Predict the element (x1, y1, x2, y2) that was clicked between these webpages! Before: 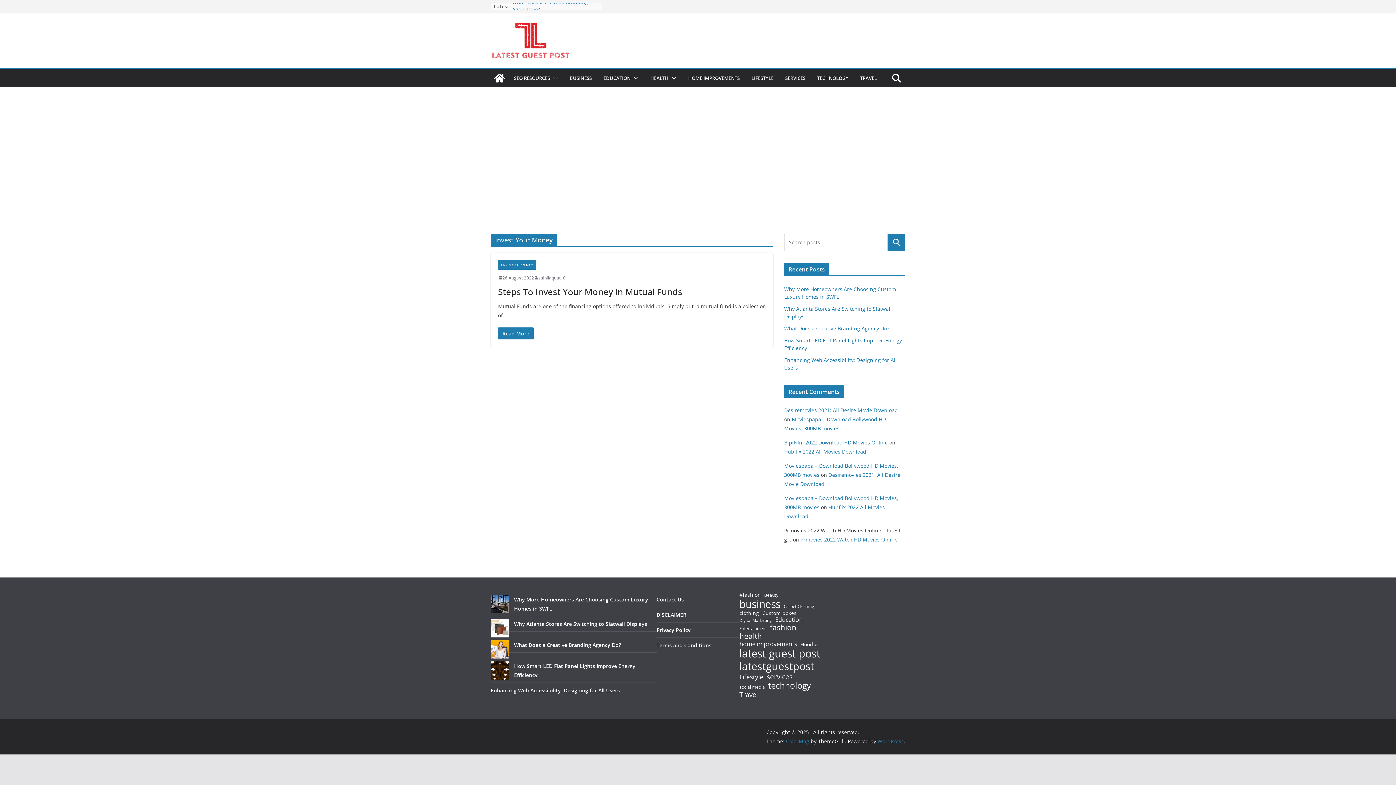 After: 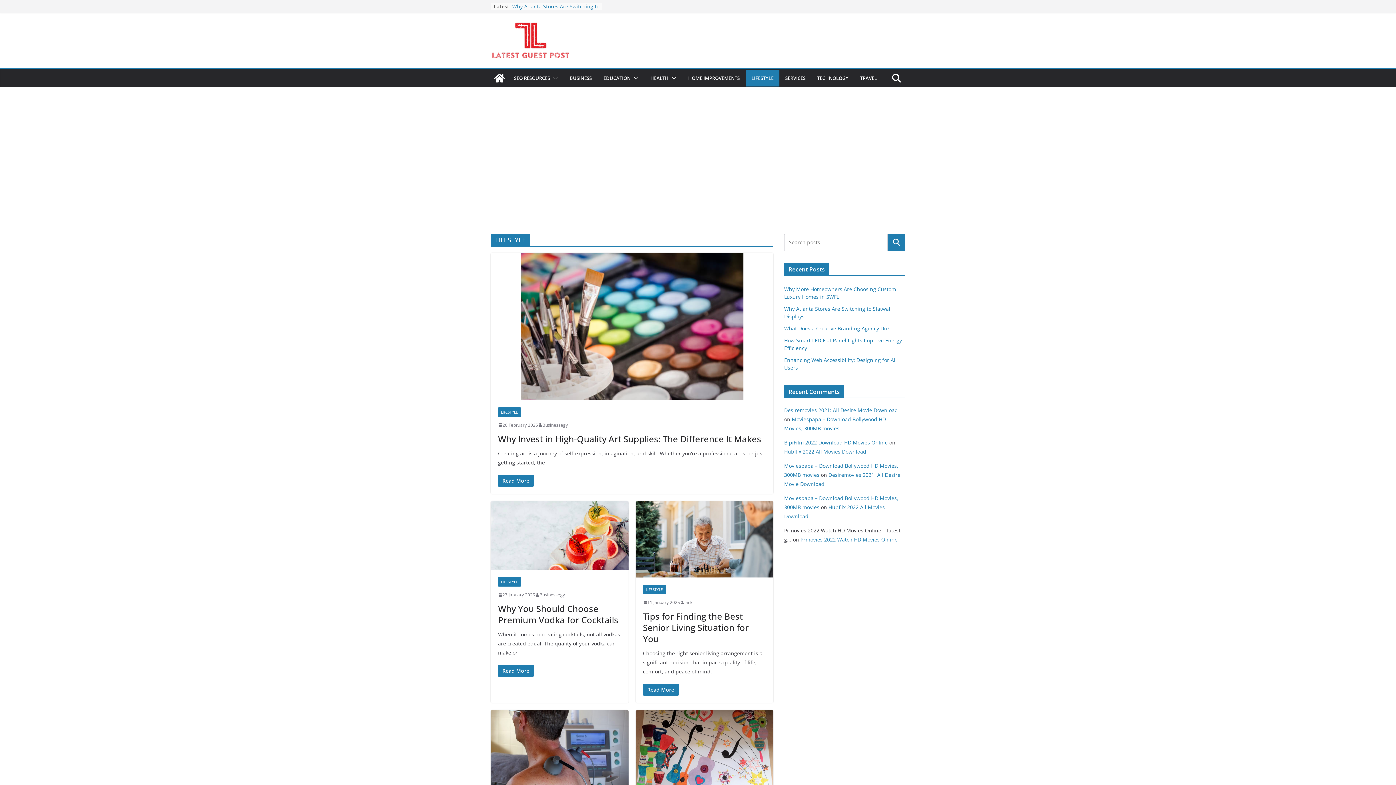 Action: bbox: (751, 73, 773, 82) label: LIFESTYLE